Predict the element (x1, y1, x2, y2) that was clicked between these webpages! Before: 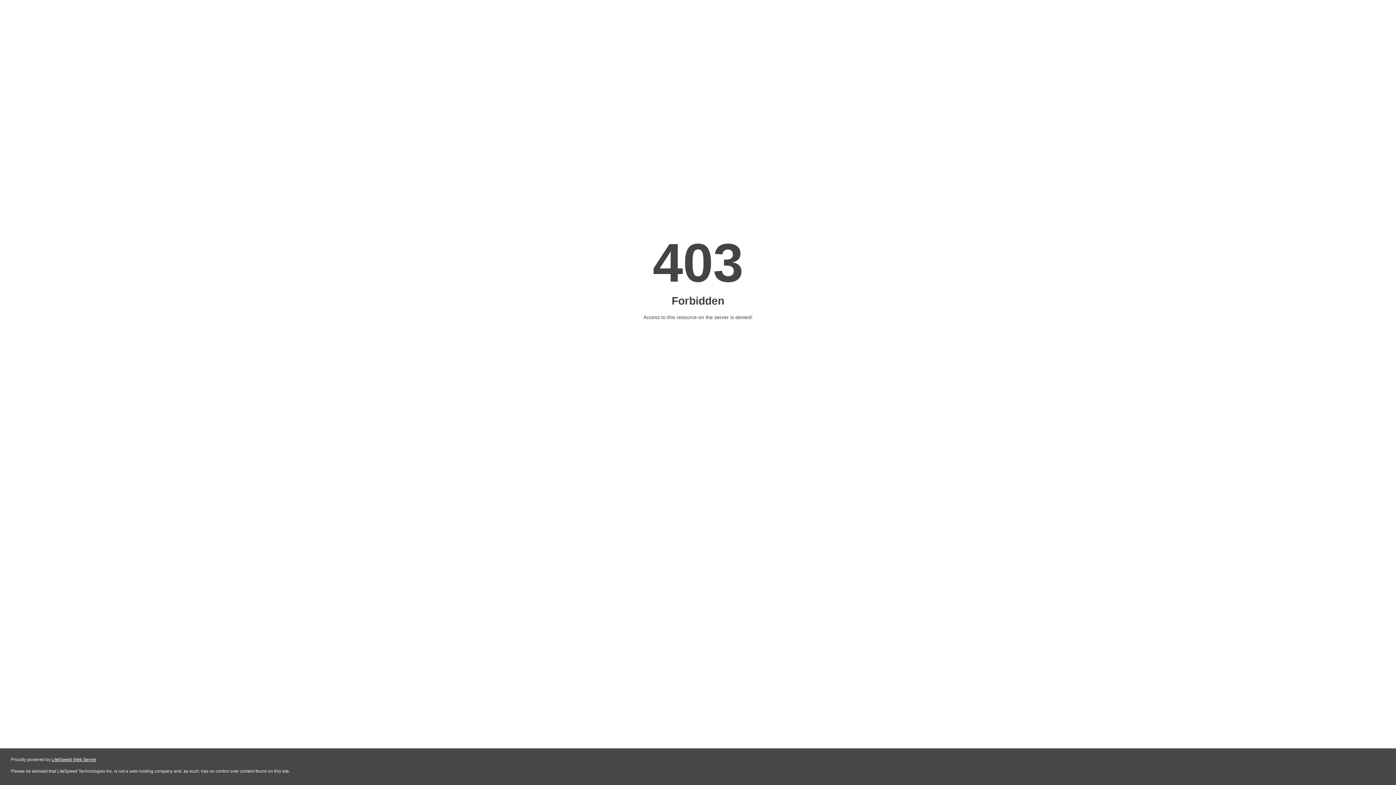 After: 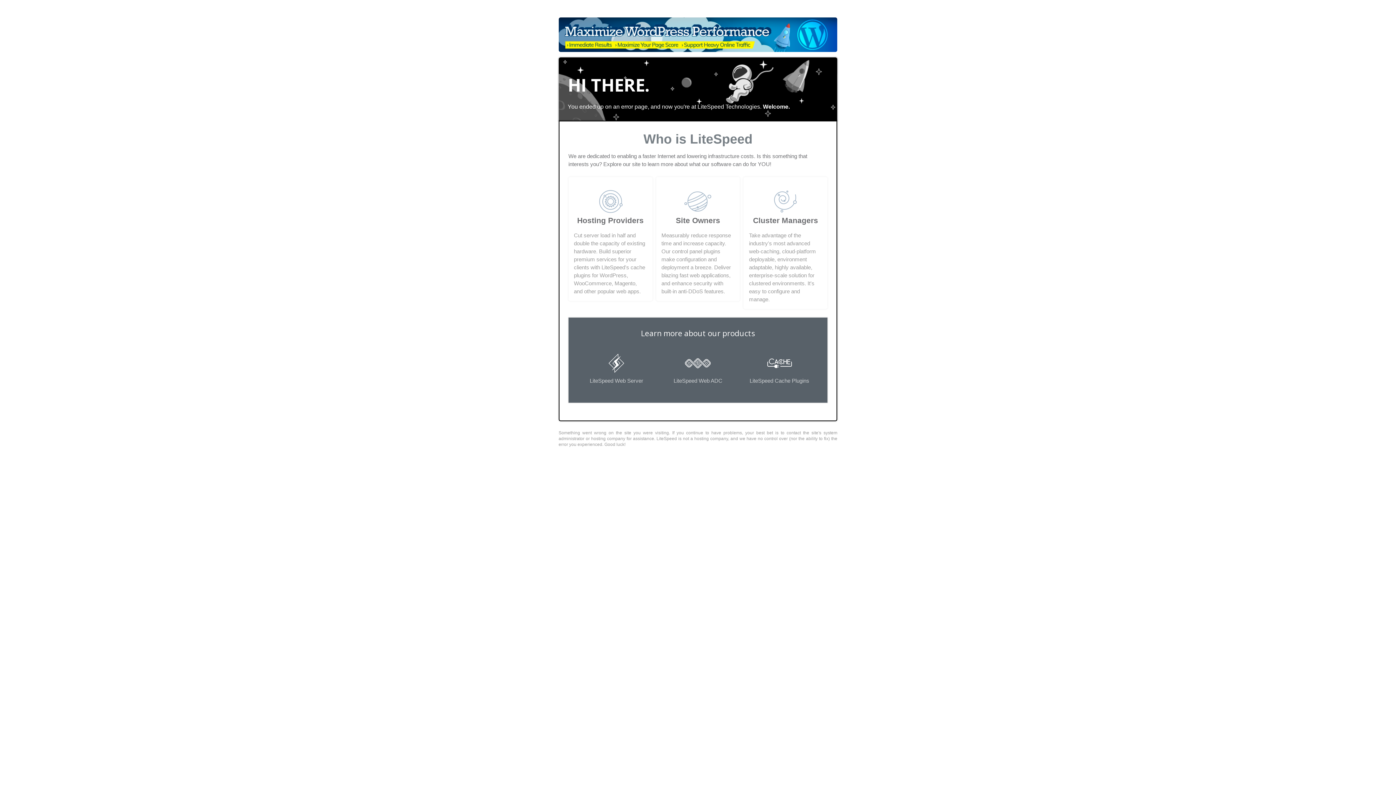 Action: bbox: (51, 757, 96, 762) label: LiteSpeed Web Server